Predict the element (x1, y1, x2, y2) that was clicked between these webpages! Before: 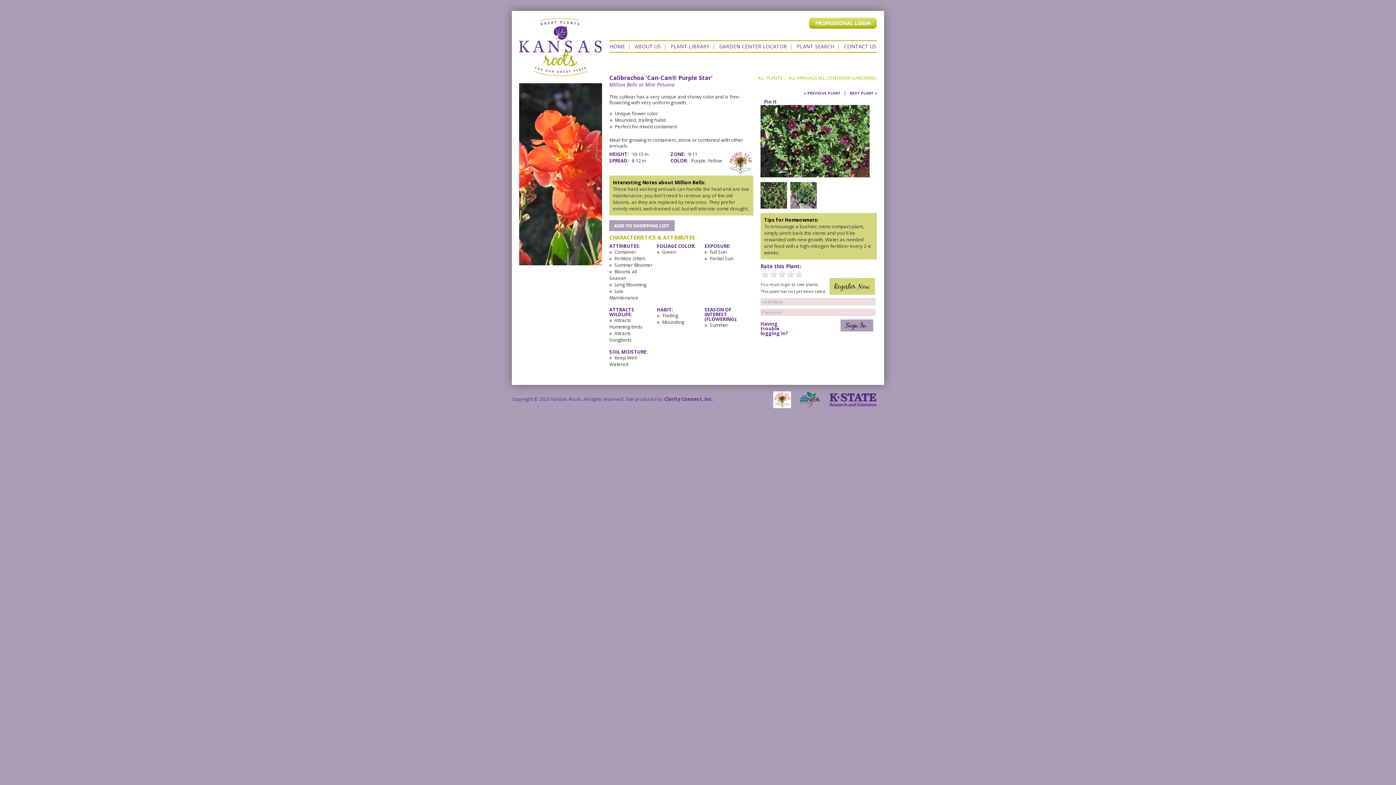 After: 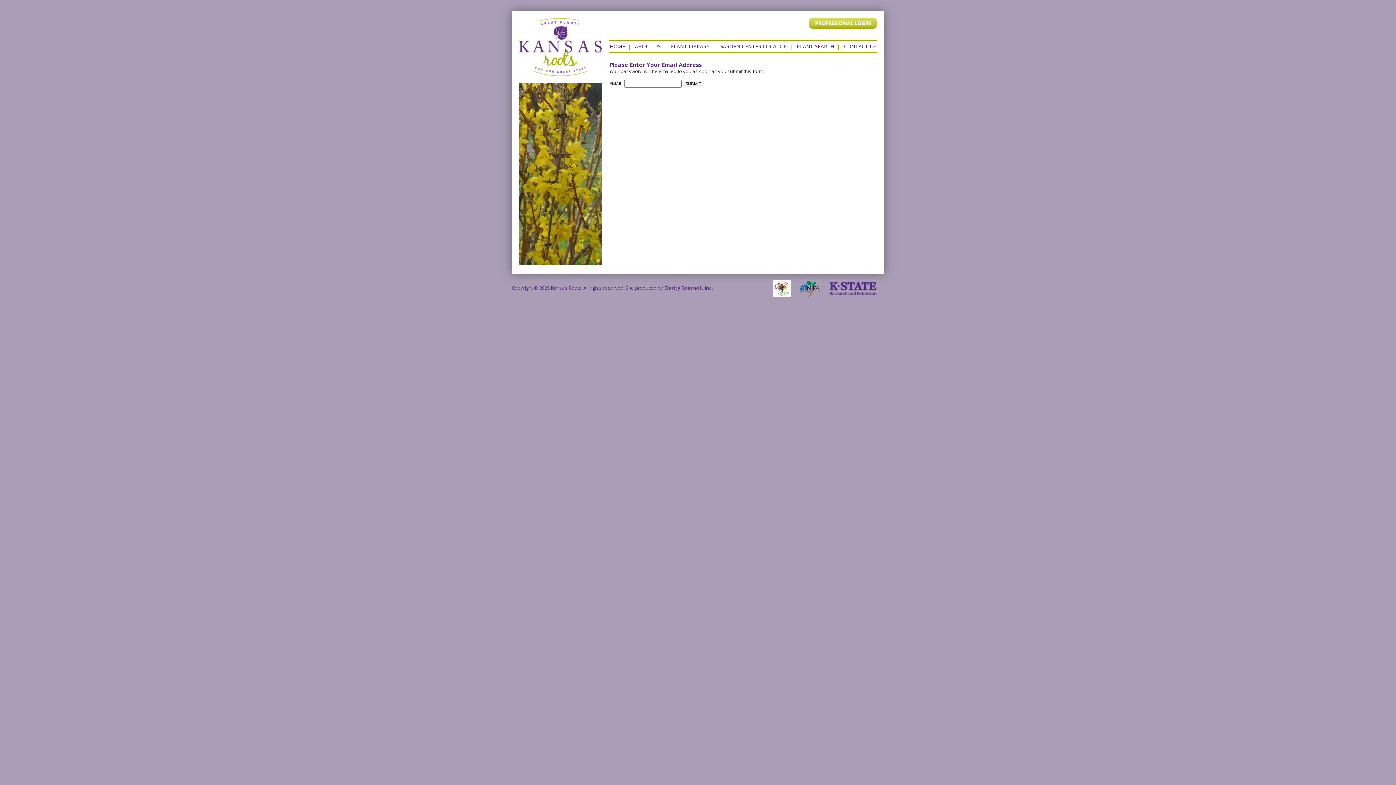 Action: bbox: (760, 321, 797, 335) label: Having trouble logging in?